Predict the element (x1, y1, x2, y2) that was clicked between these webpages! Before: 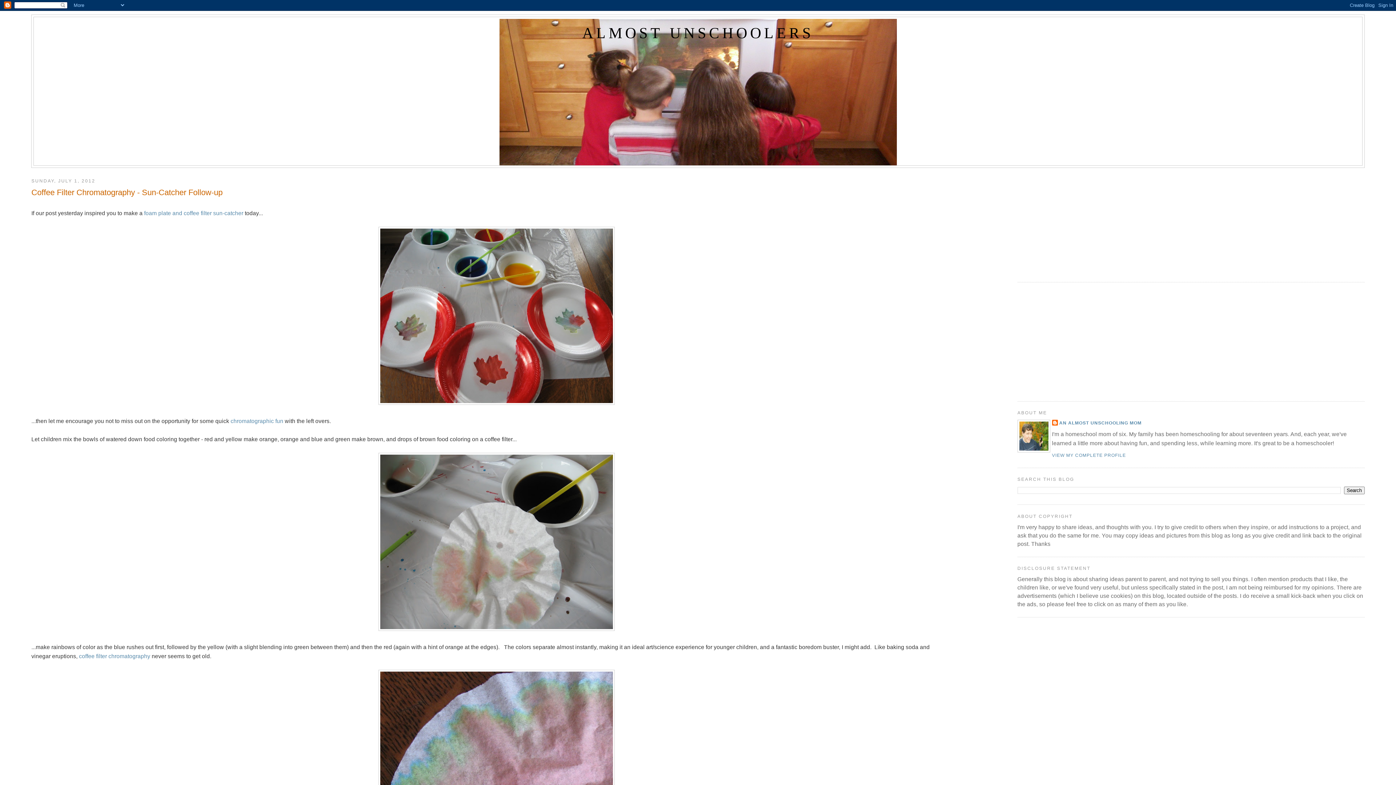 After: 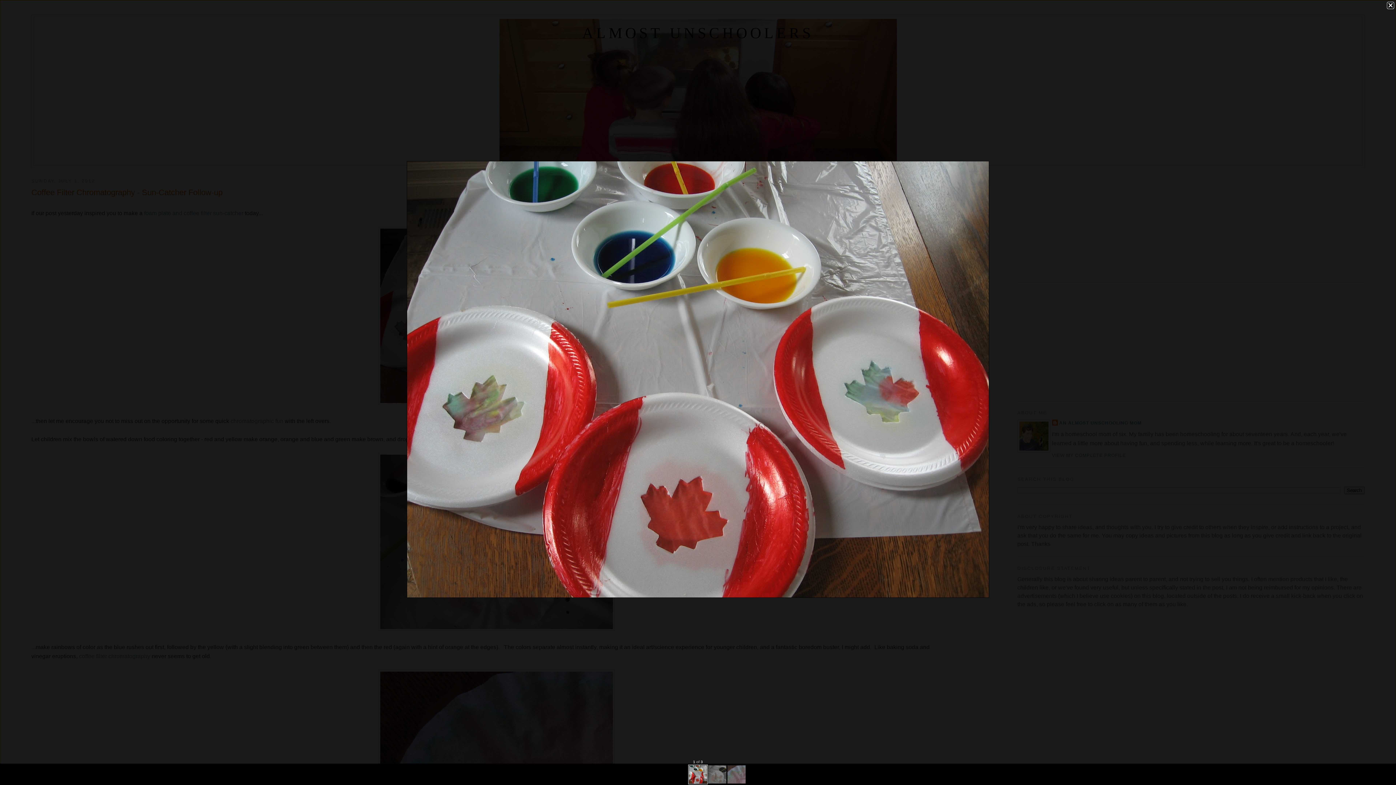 Action: bbox: (378, 400, 614, 406)